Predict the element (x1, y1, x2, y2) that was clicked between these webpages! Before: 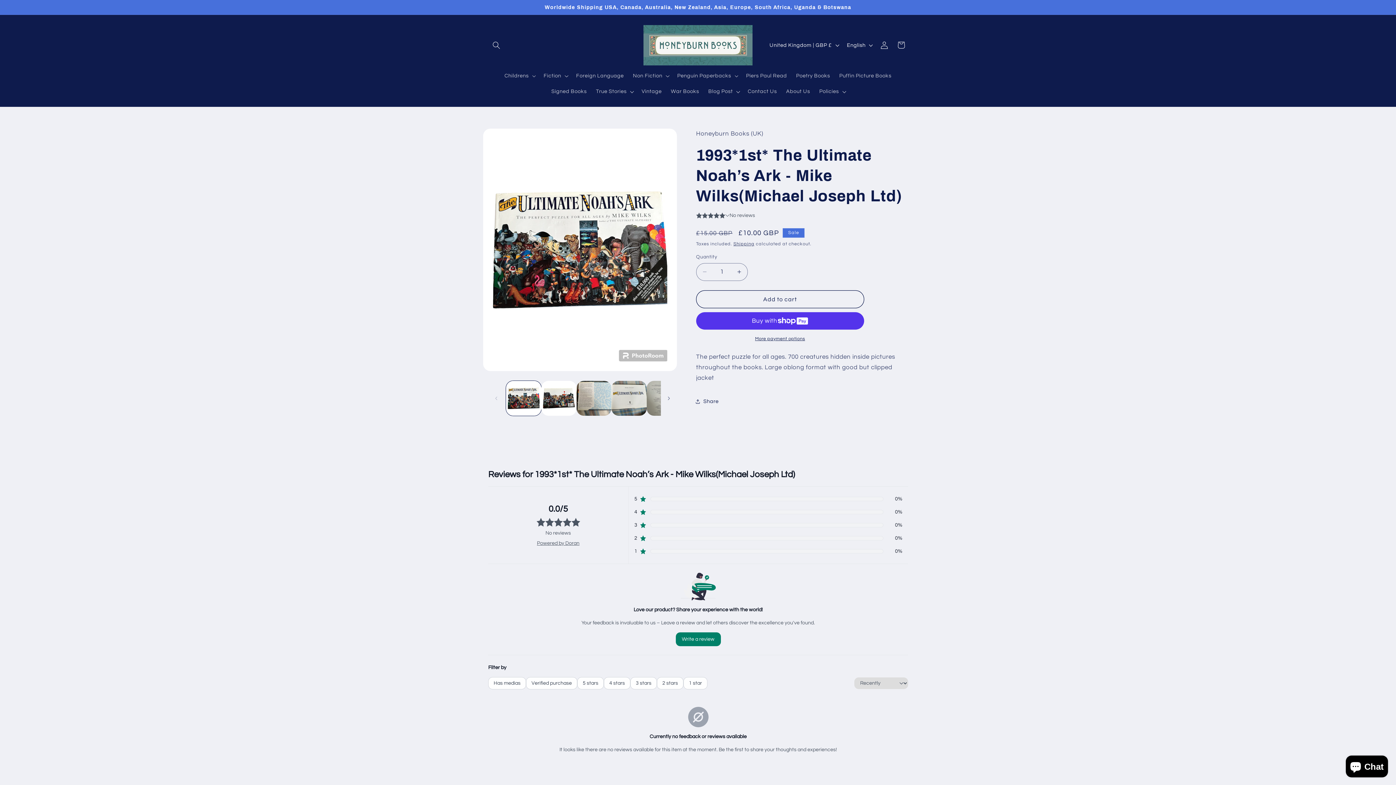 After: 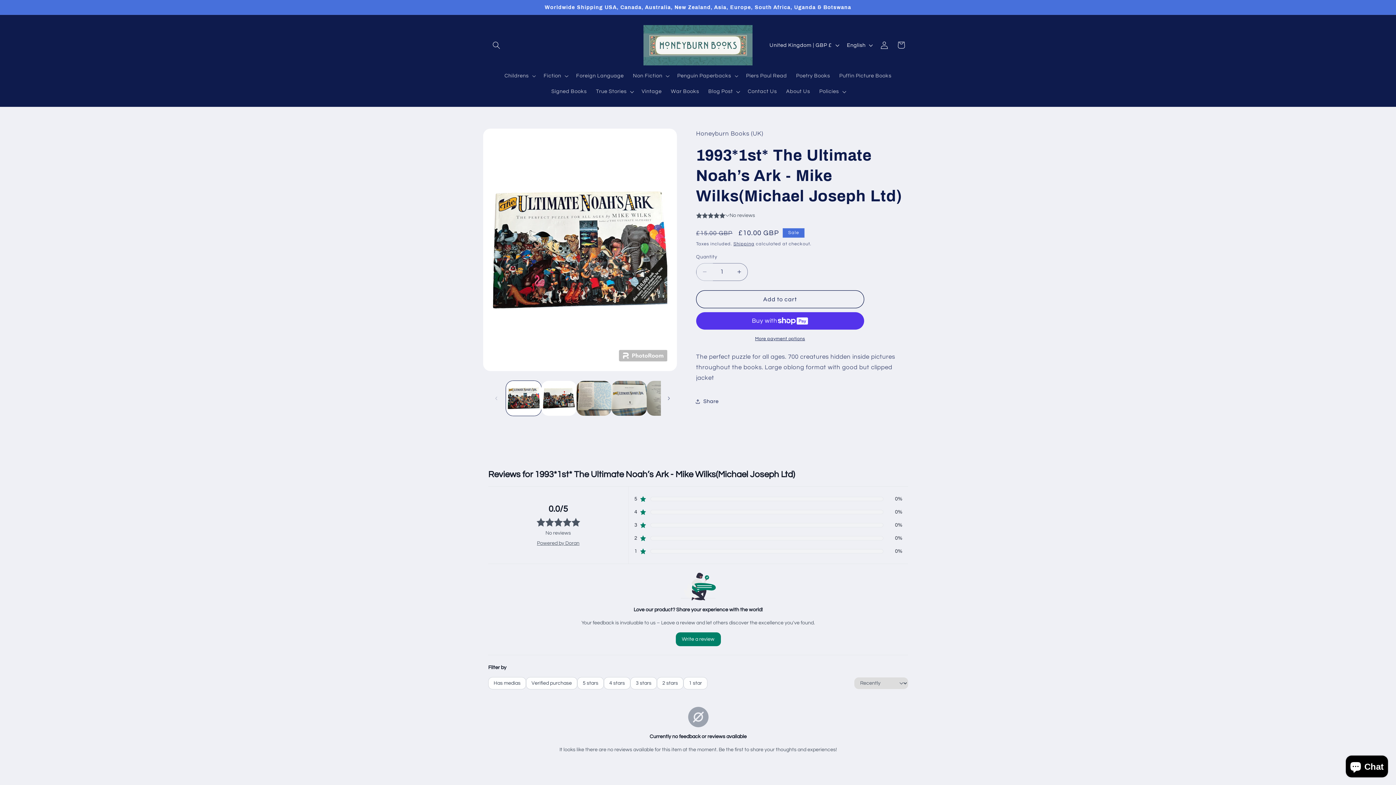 Action: bbox: (696, 263, 713, 281) label: Decrease quantity for 1993*1st* The Ultimate Noah’s Ark - Mike Wilks(Michael Joseph Ltd)